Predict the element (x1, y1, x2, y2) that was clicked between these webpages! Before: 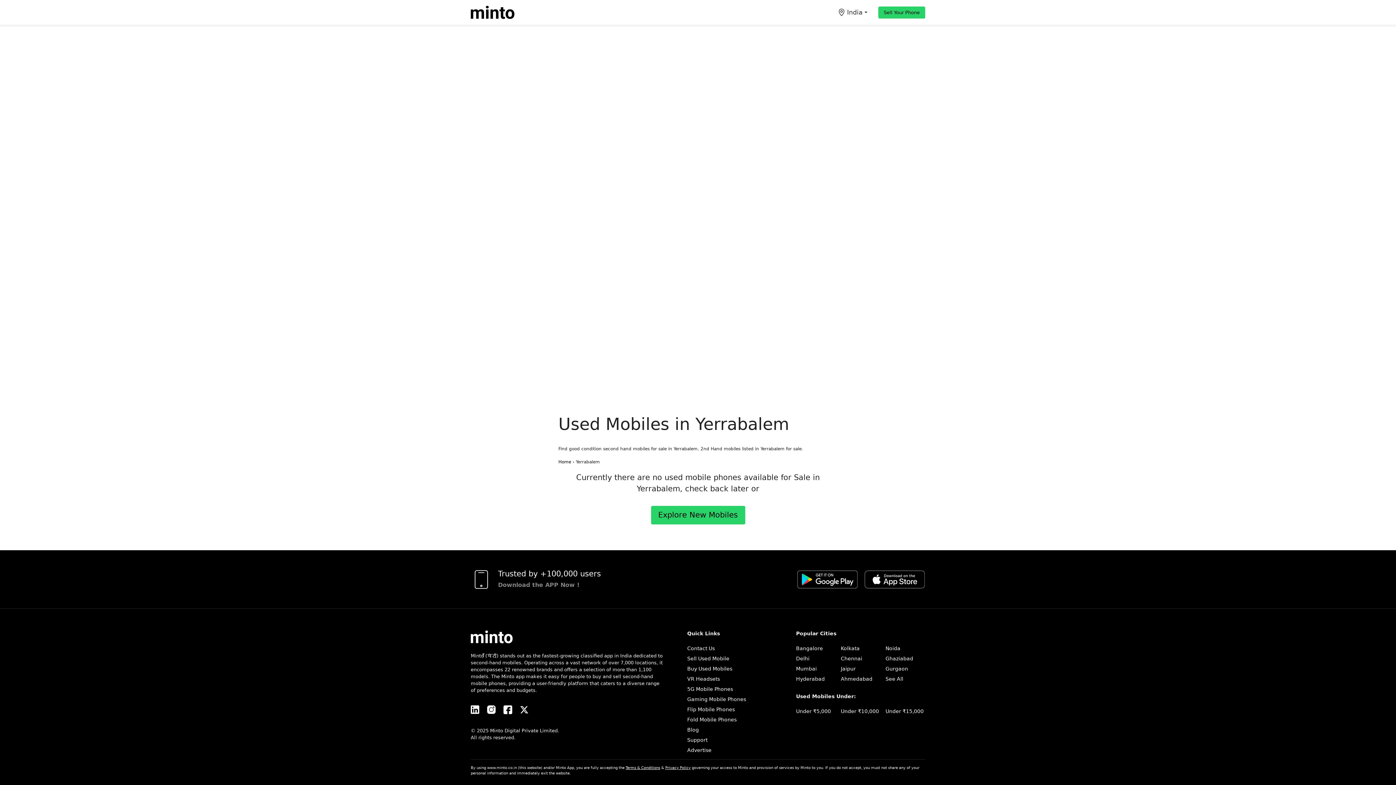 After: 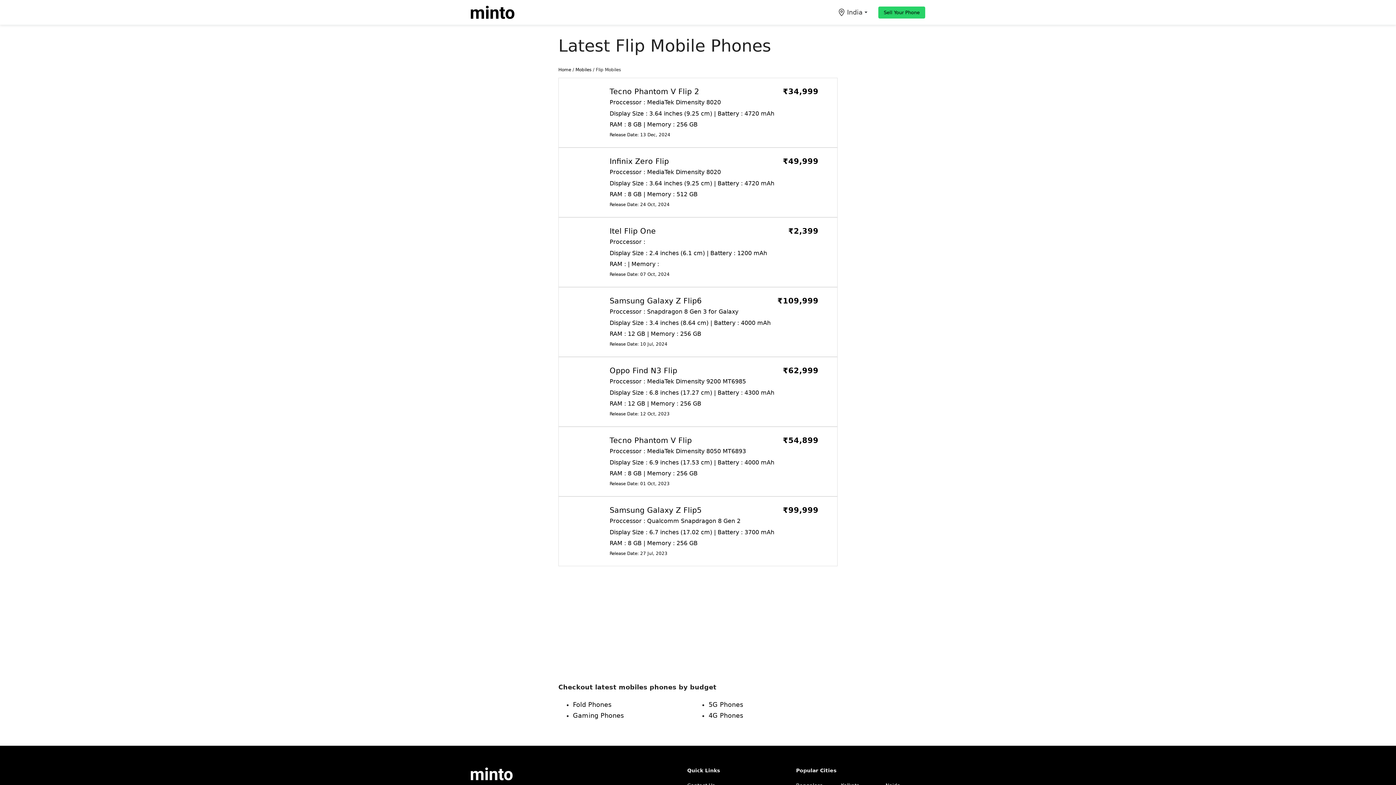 Action: bbox: (687, 706, 735, 712) label: Flip Mobile Phones